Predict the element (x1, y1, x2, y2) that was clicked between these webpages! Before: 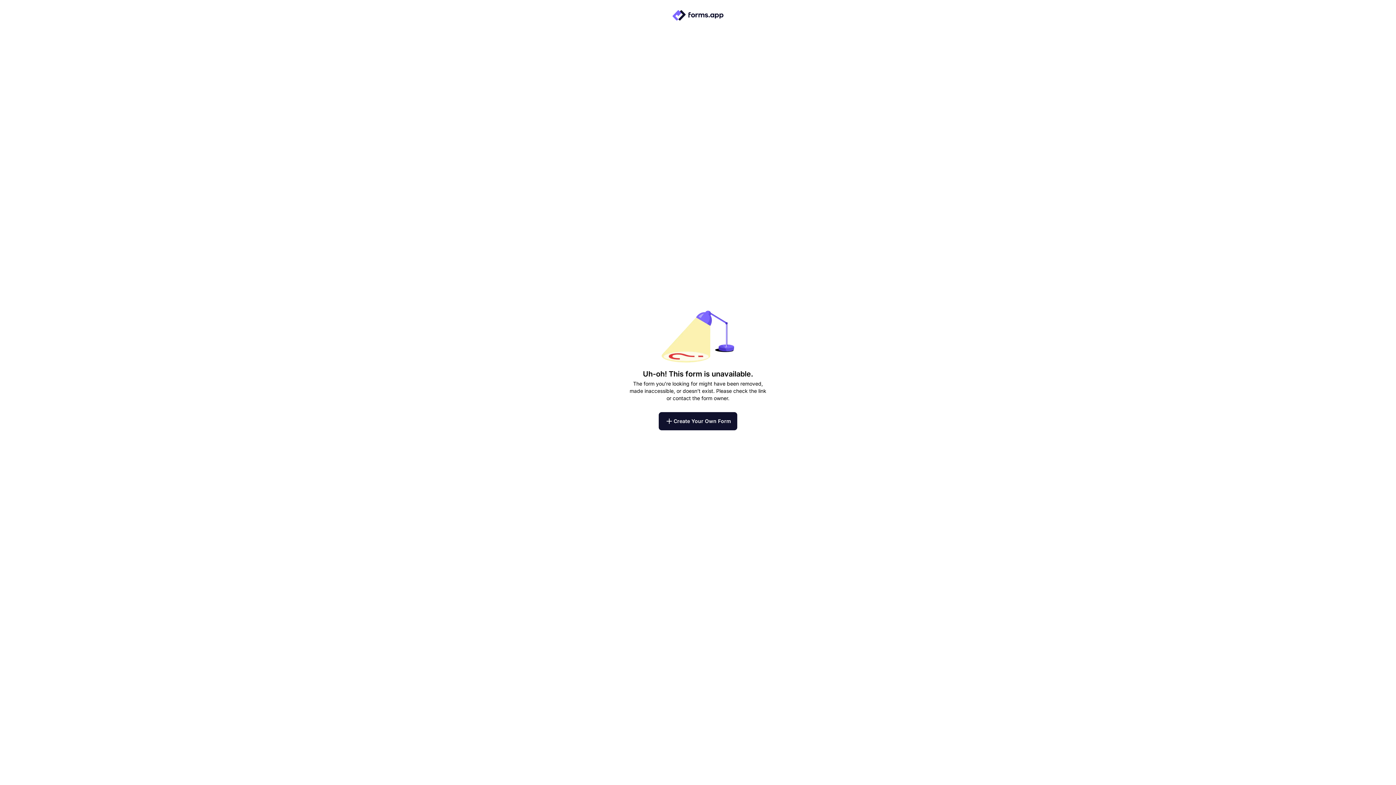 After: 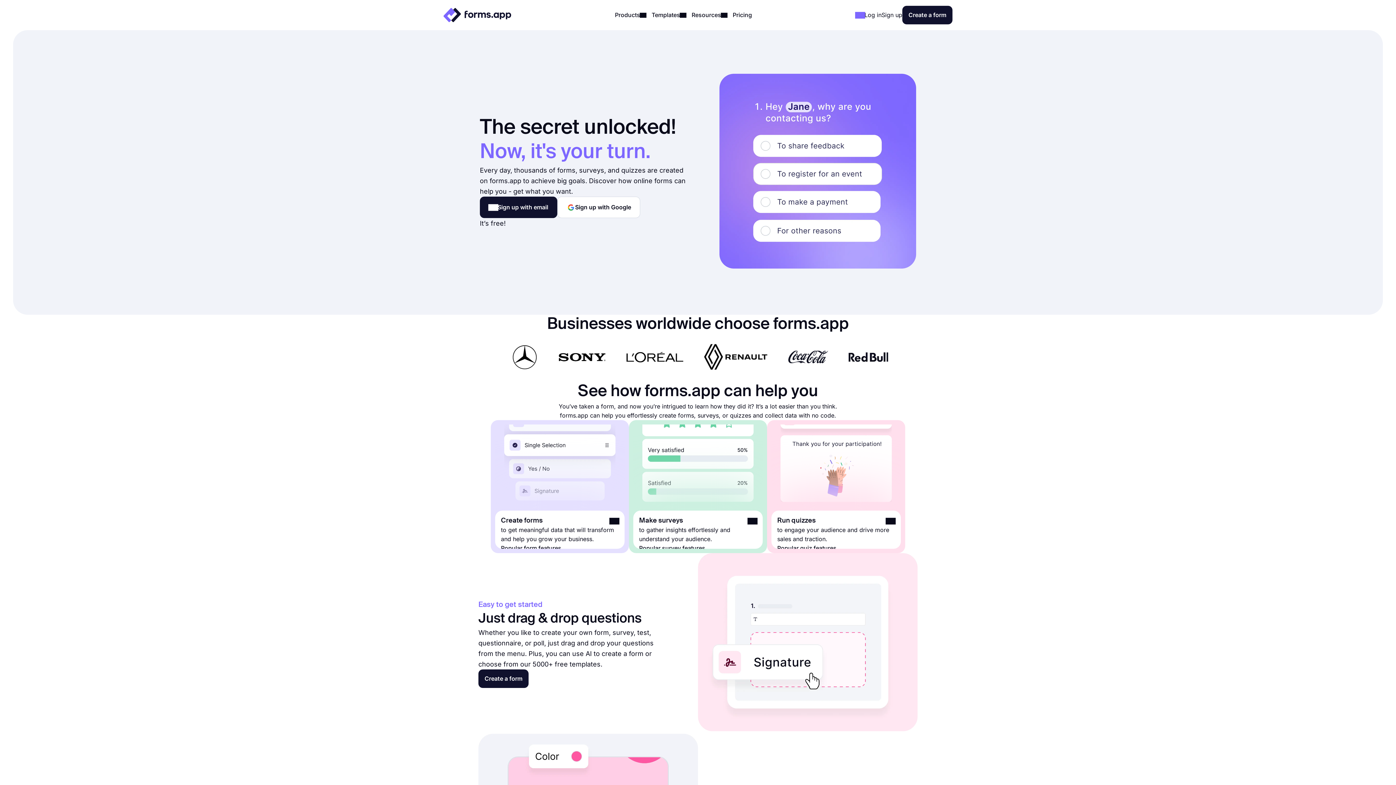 Action: bbox: (672, 15, 723, 21)